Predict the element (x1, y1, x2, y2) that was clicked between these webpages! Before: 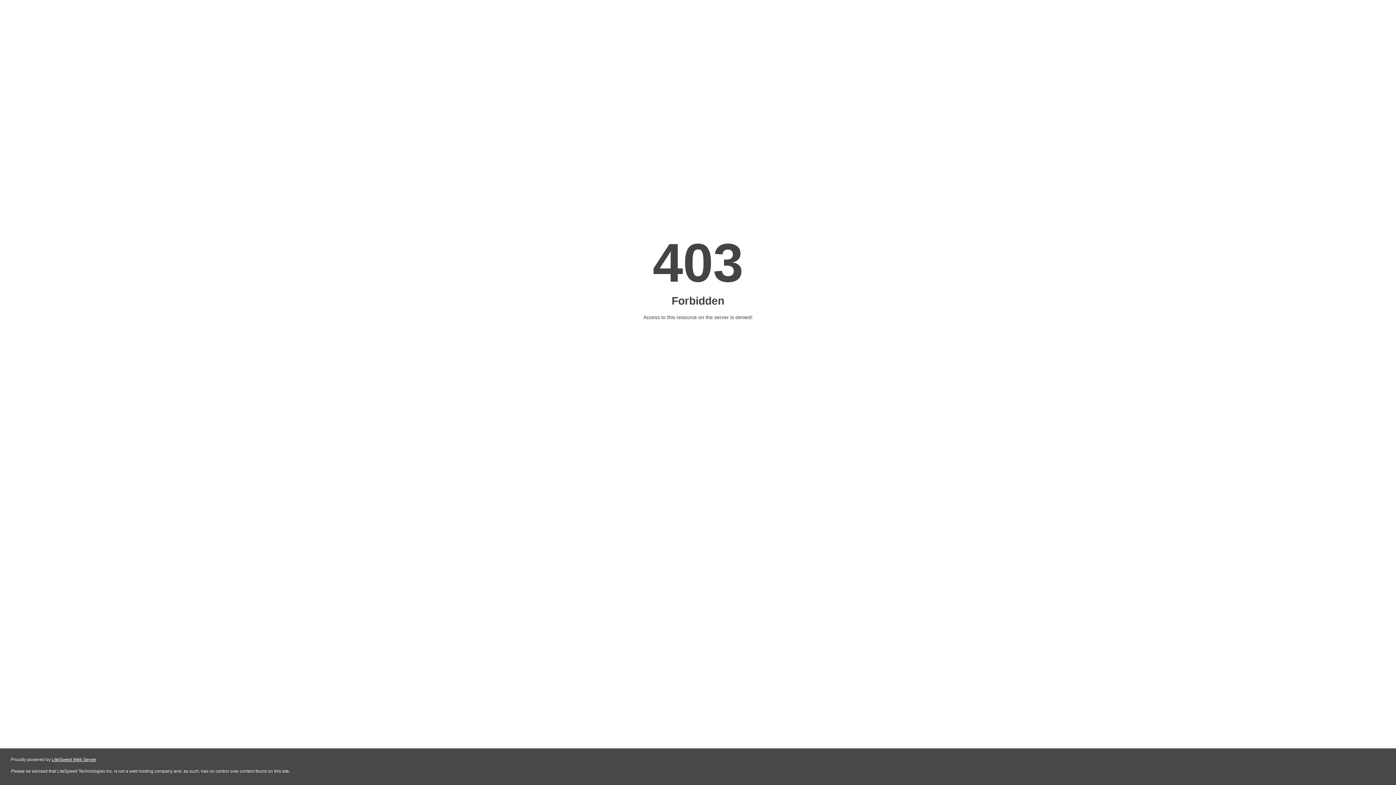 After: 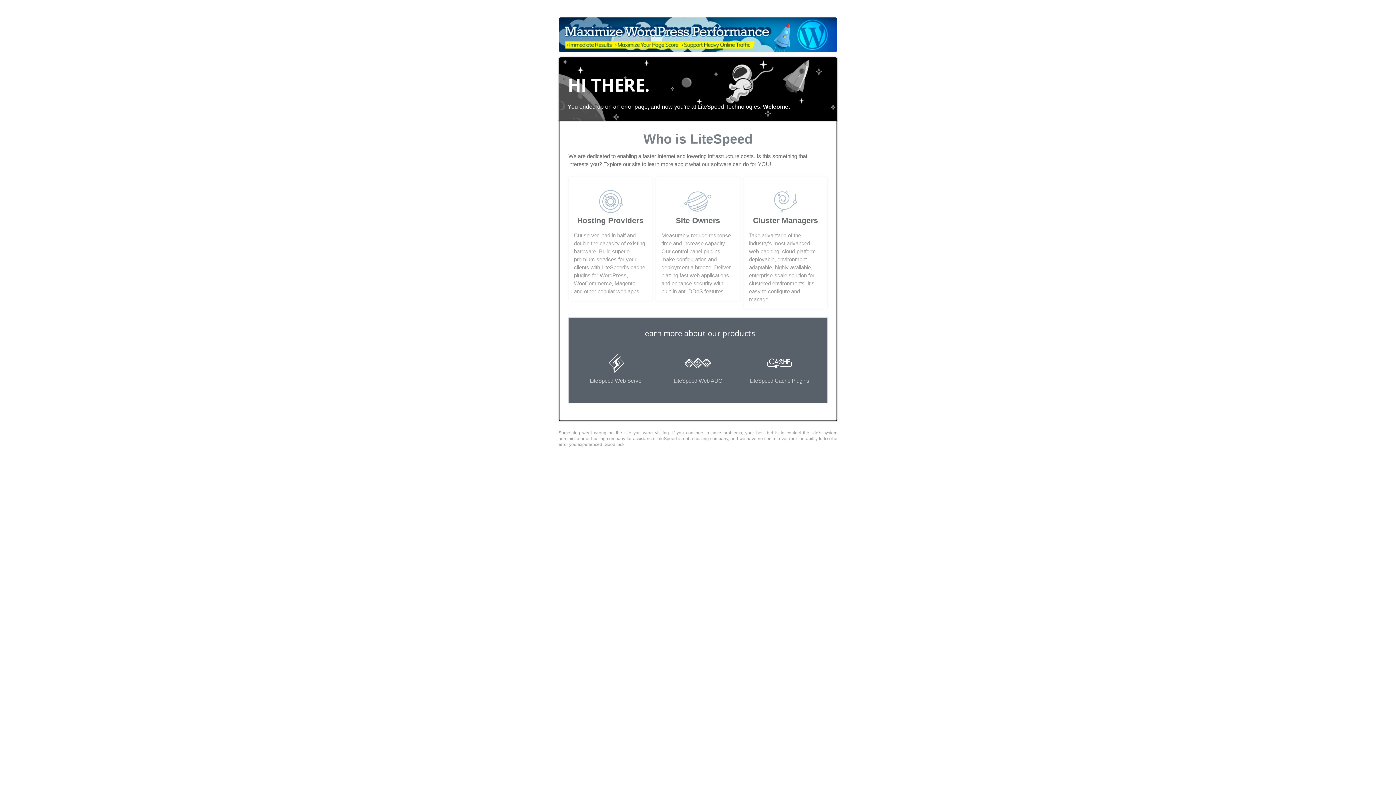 Action: bbox: (51, 757, 96, 762) label: LiteSpeed Web Server